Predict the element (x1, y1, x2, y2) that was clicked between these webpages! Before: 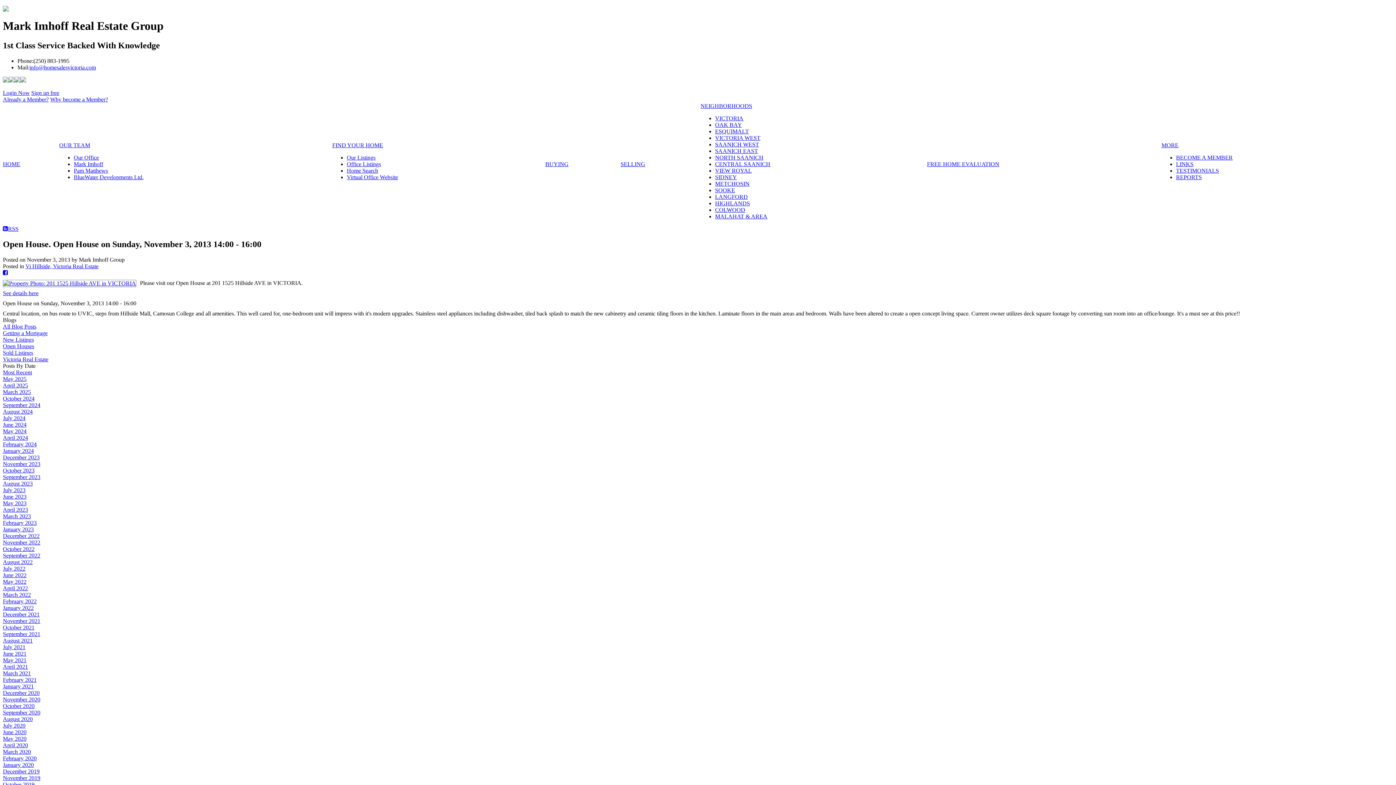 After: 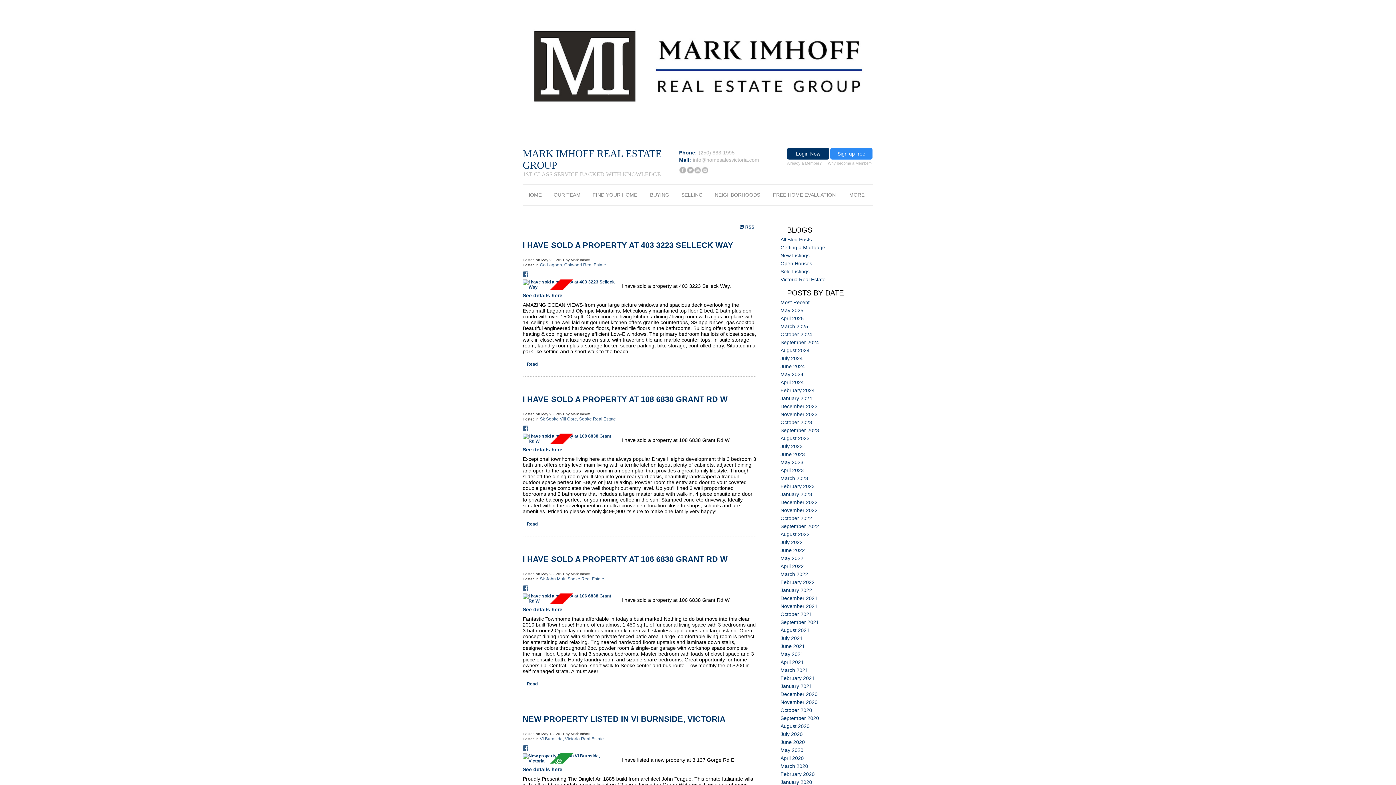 Action: bbox: (2, 657, 26, 663) label: May 2021